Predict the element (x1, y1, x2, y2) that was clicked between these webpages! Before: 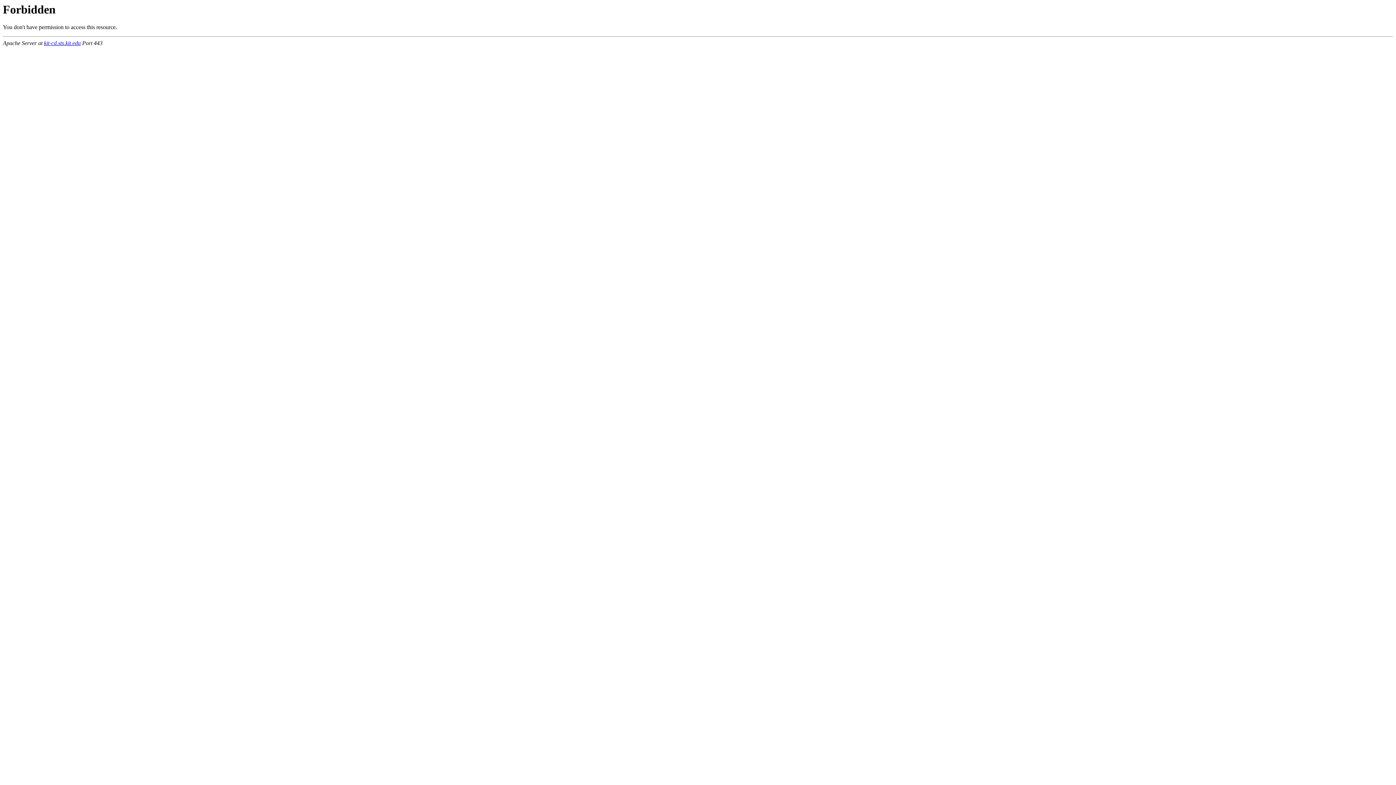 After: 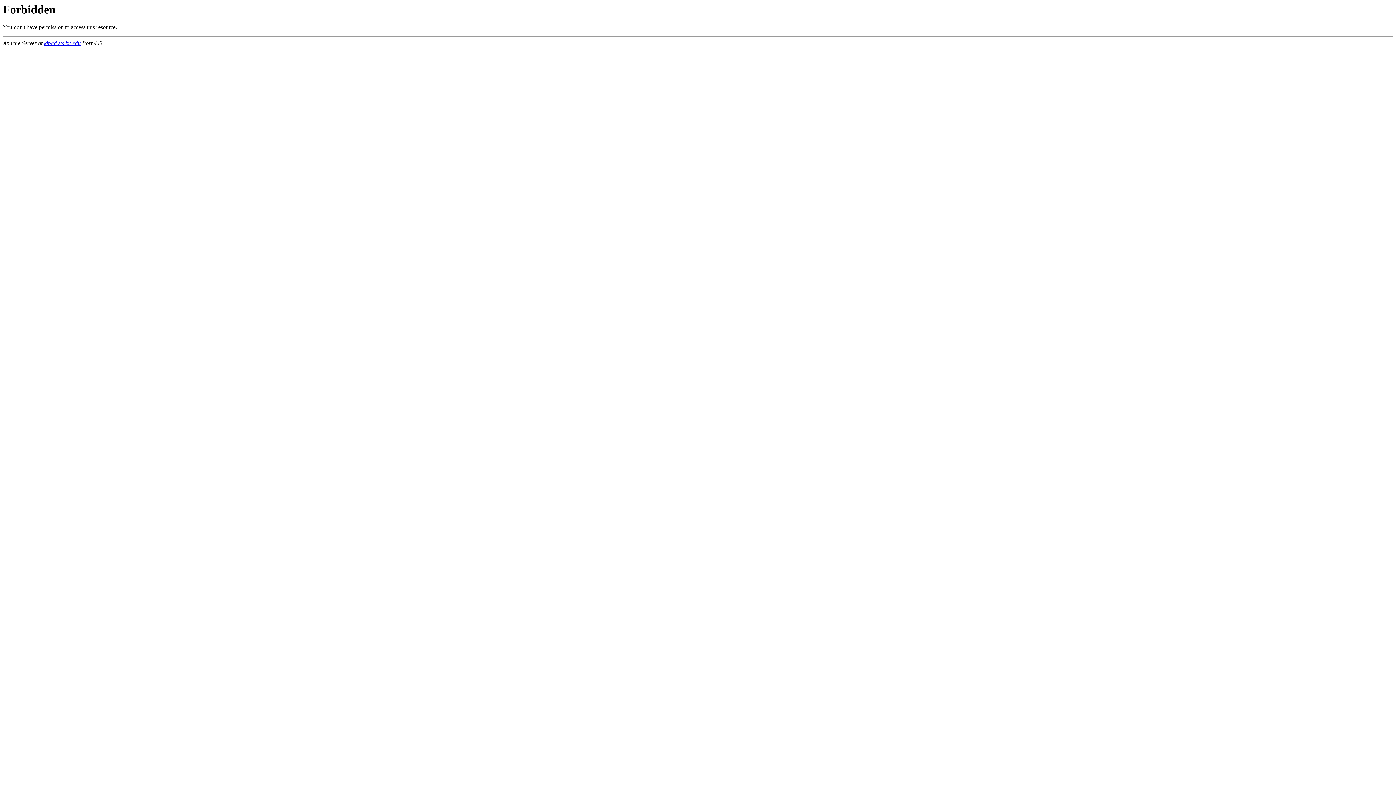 Action: bbox: (44, 40, 80, 46) label: kit-cd.sts.kit.edu